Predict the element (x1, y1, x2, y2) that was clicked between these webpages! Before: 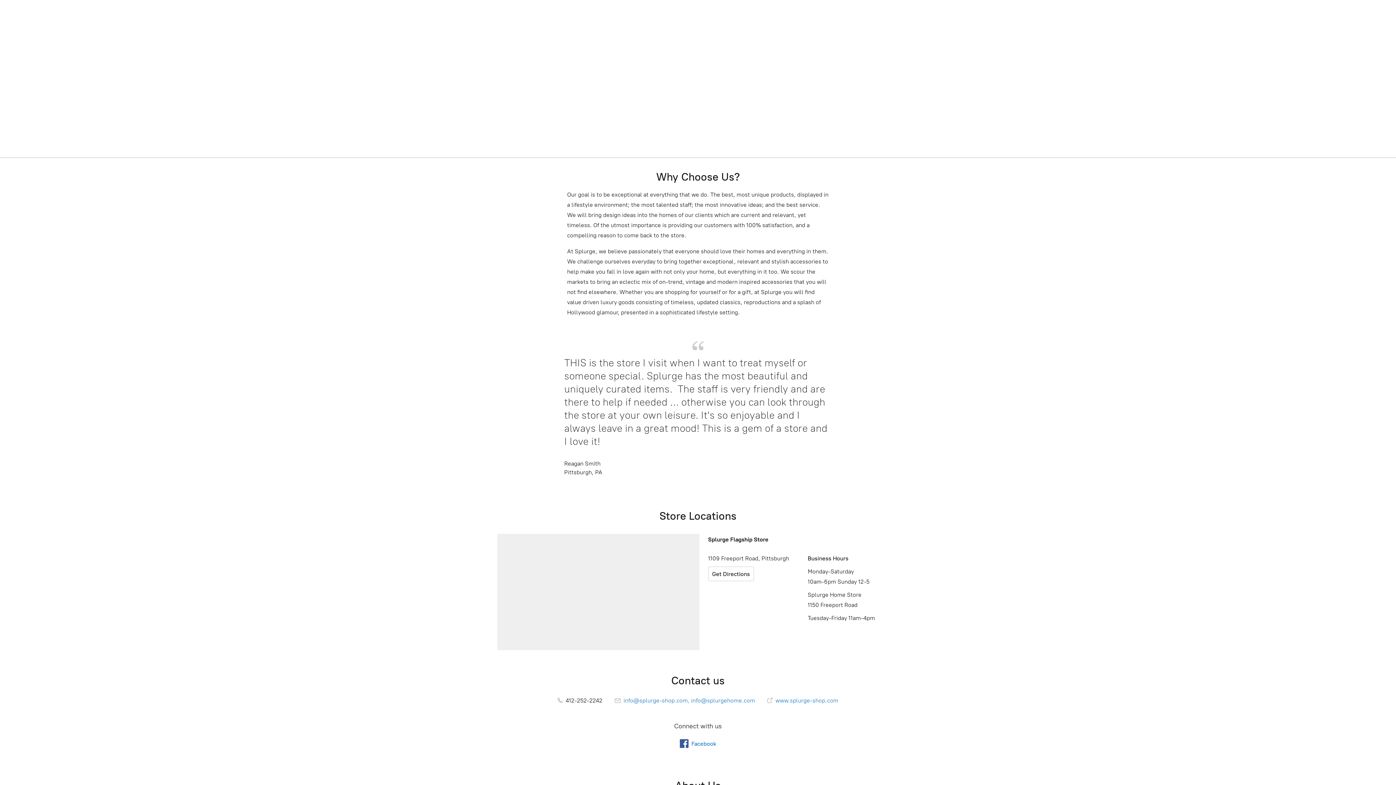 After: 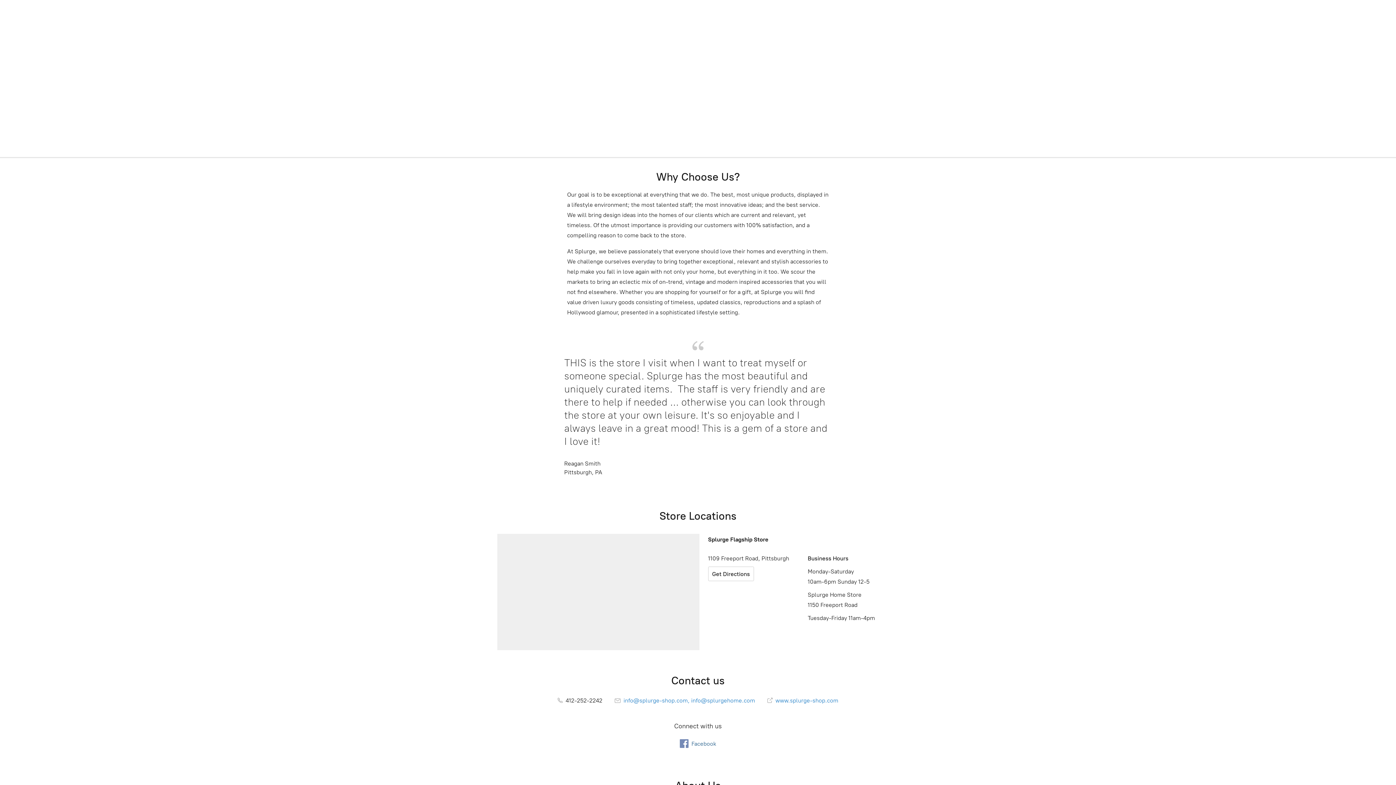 Action: bbox: (680, 739, 716, 748) label: Facebook